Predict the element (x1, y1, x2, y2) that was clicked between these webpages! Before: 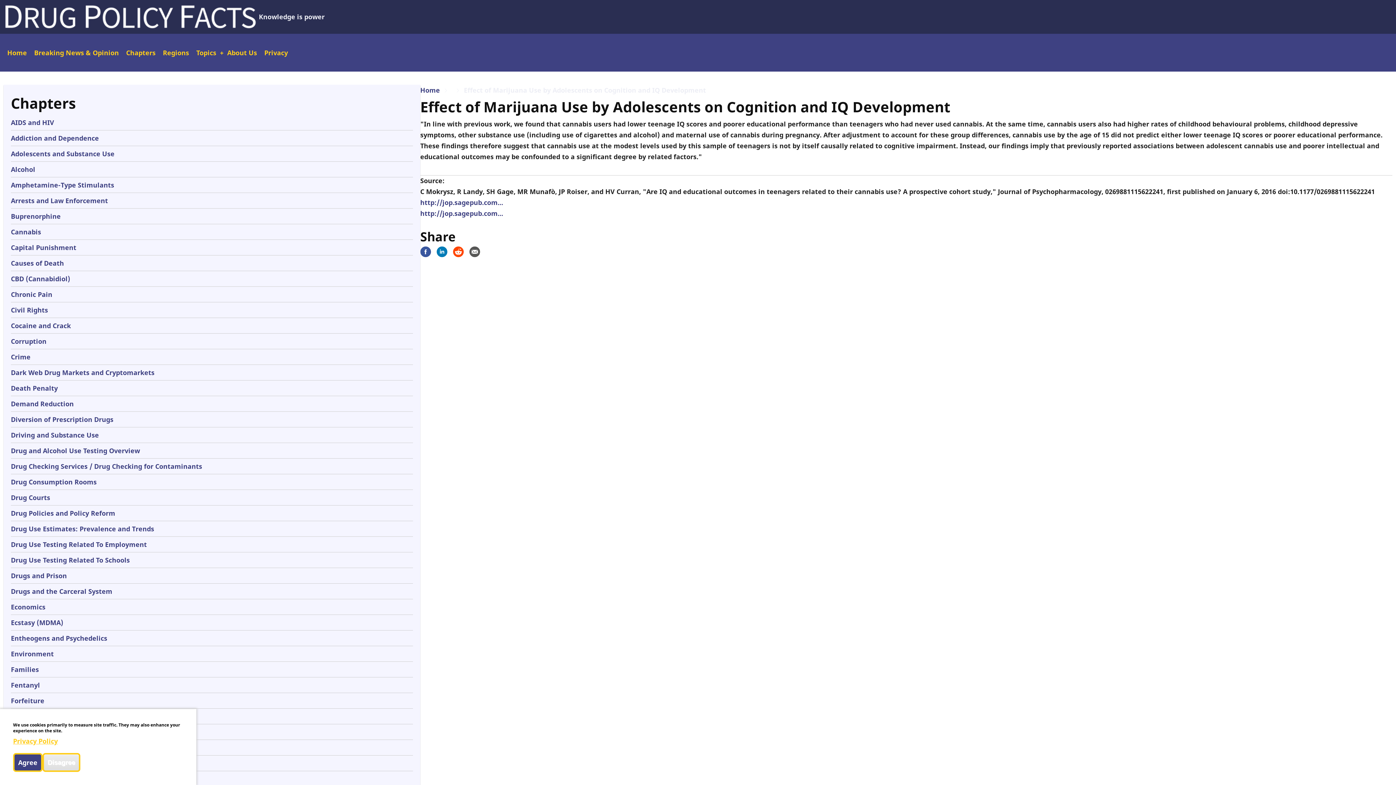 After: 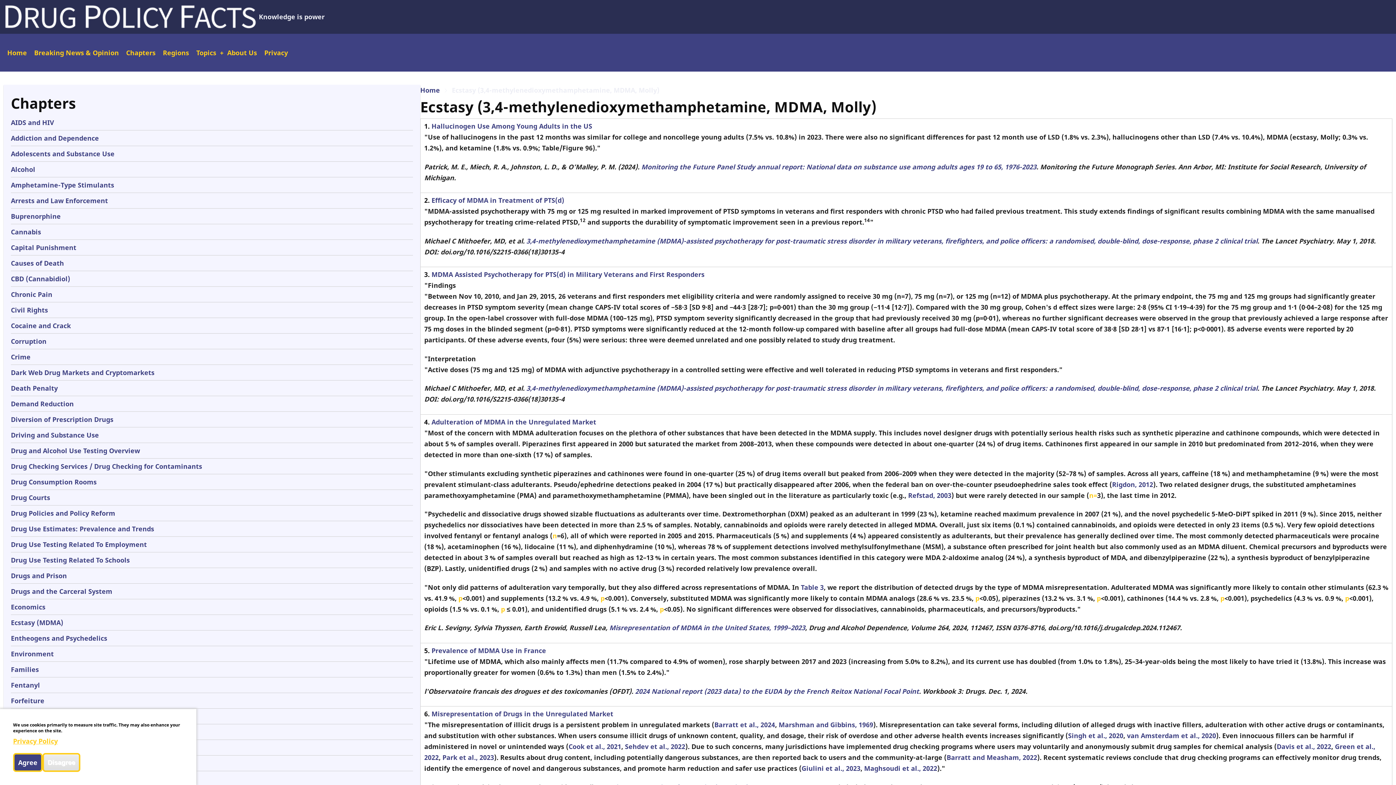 Action: bbox: (10, 618, 63, 627) label: Ecstasy (MDMA)